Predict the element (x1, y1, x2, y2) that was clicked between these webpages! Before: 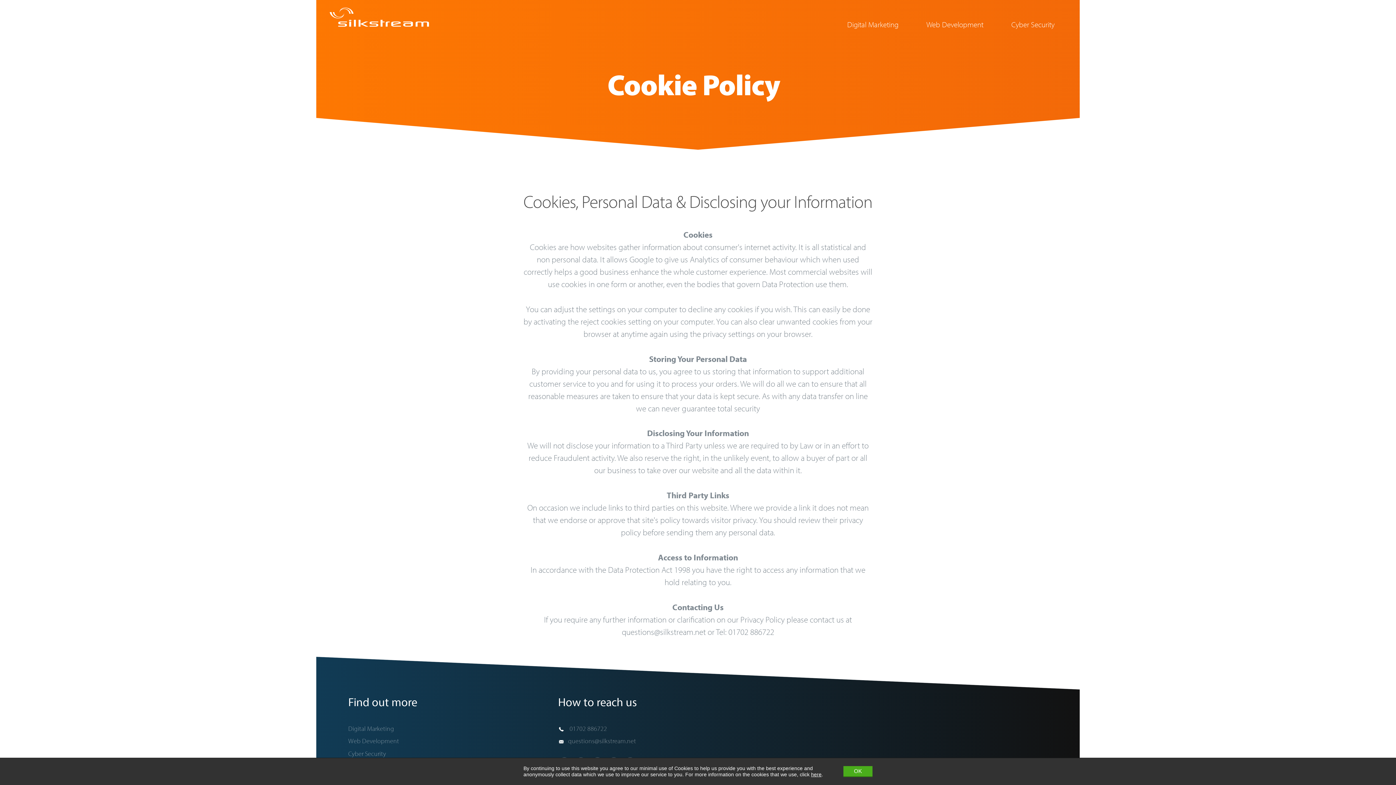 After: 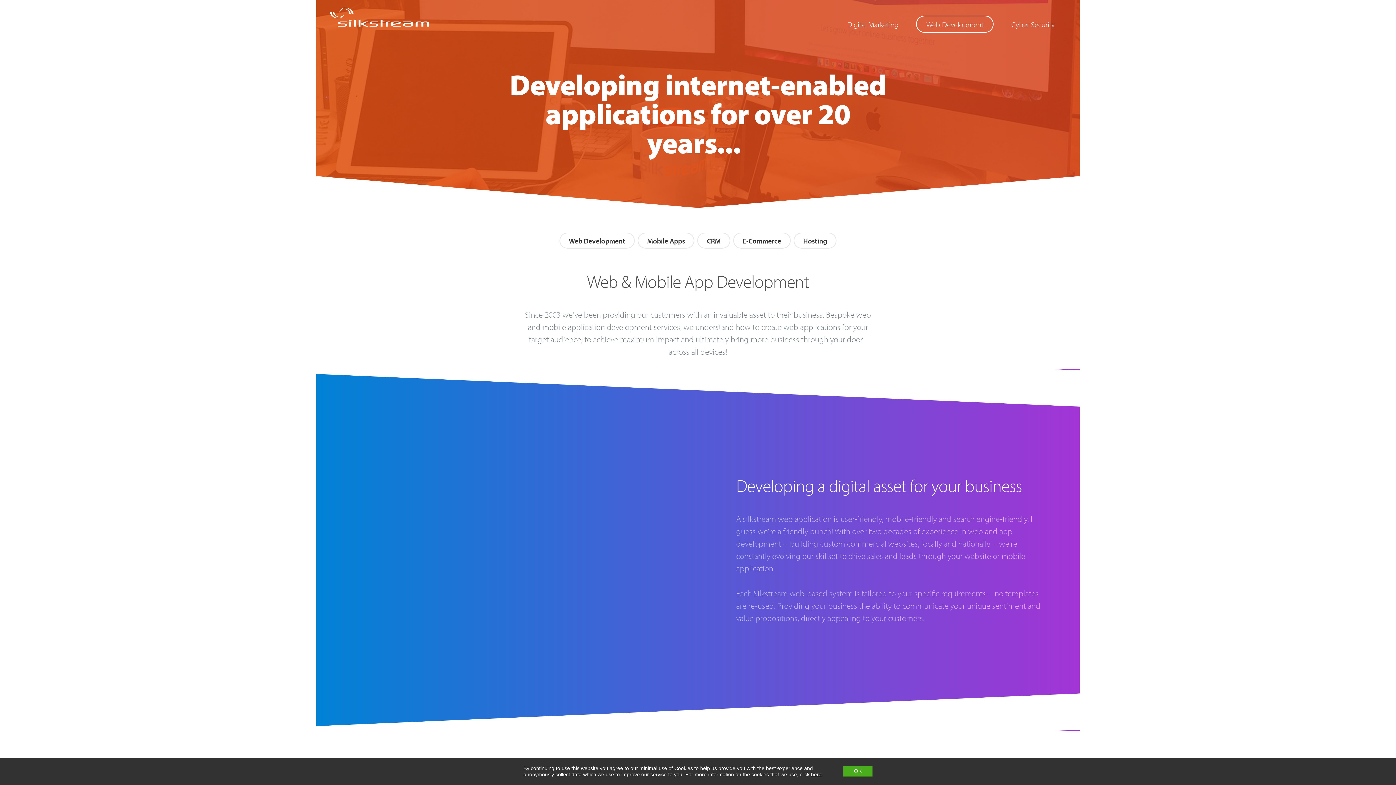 Action: bbox: (916, 15, 993, 32) label: Web Development